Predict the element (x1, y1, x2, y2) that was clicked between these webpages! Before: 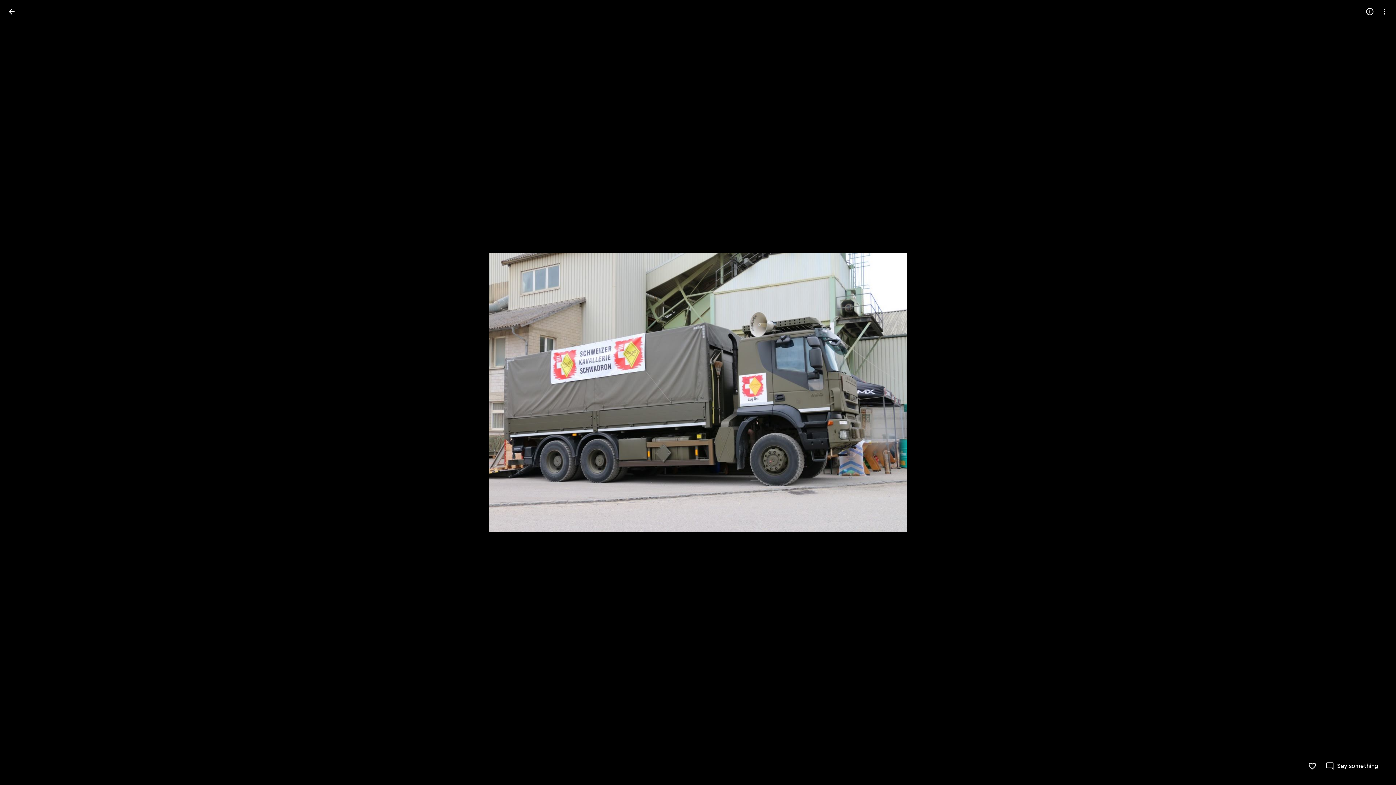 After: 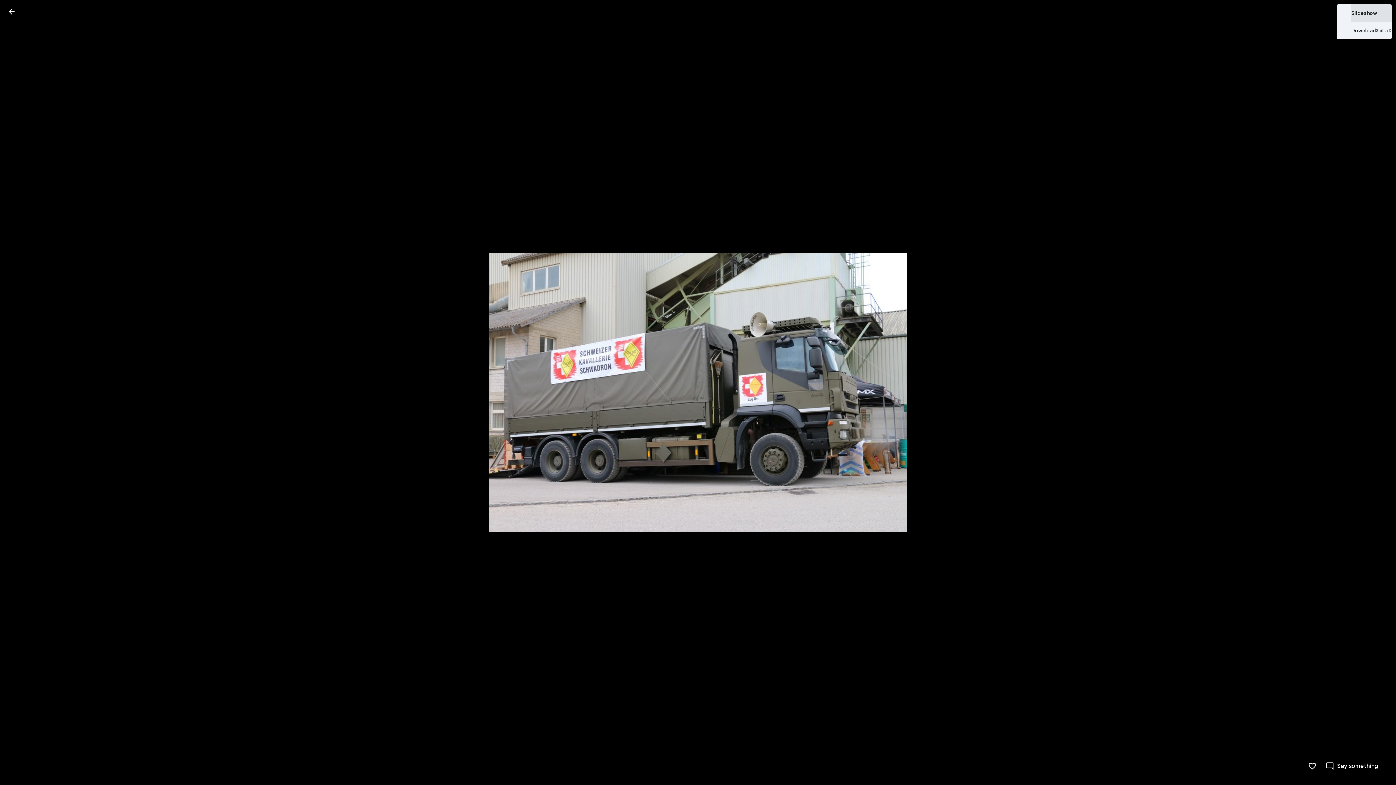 Action: label: More options bbox: (1377, 4, 1392, 18)